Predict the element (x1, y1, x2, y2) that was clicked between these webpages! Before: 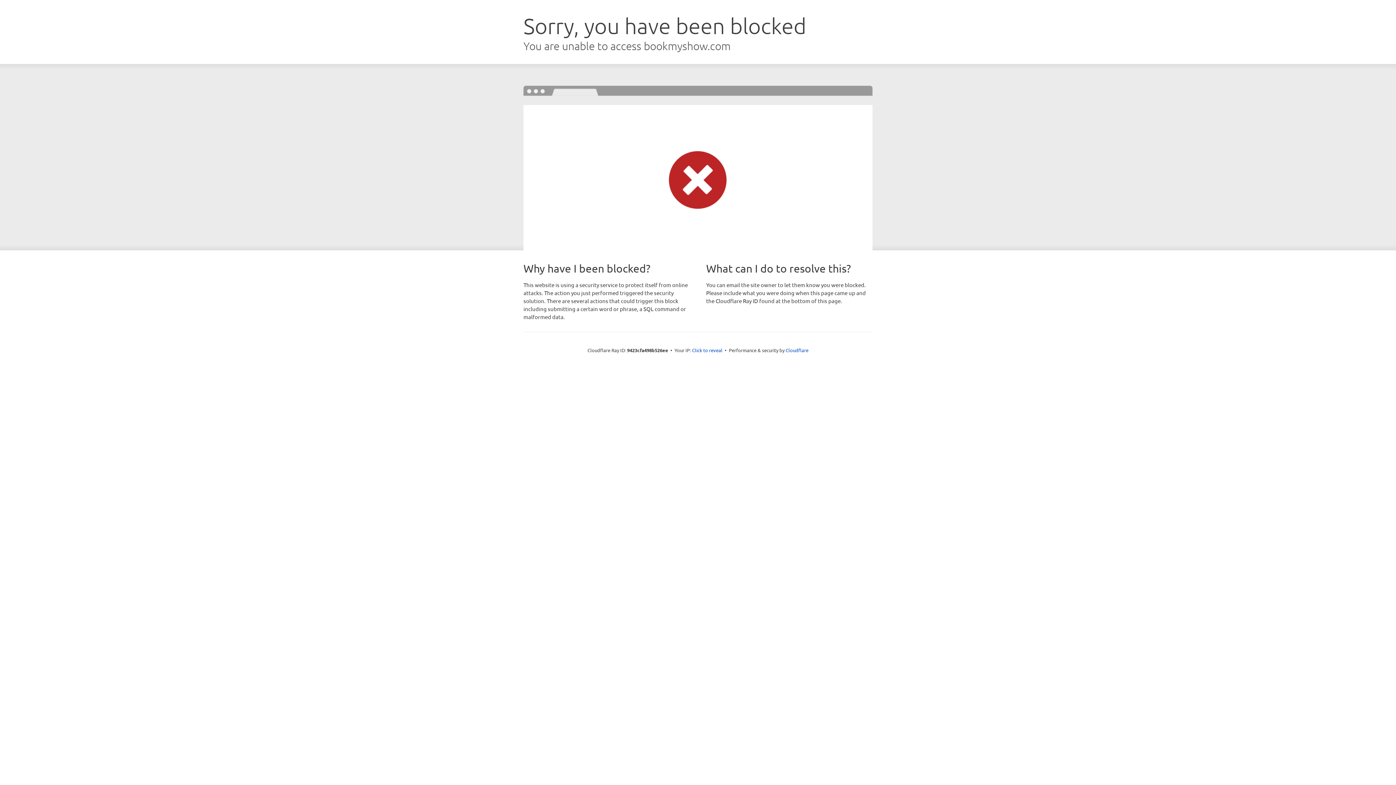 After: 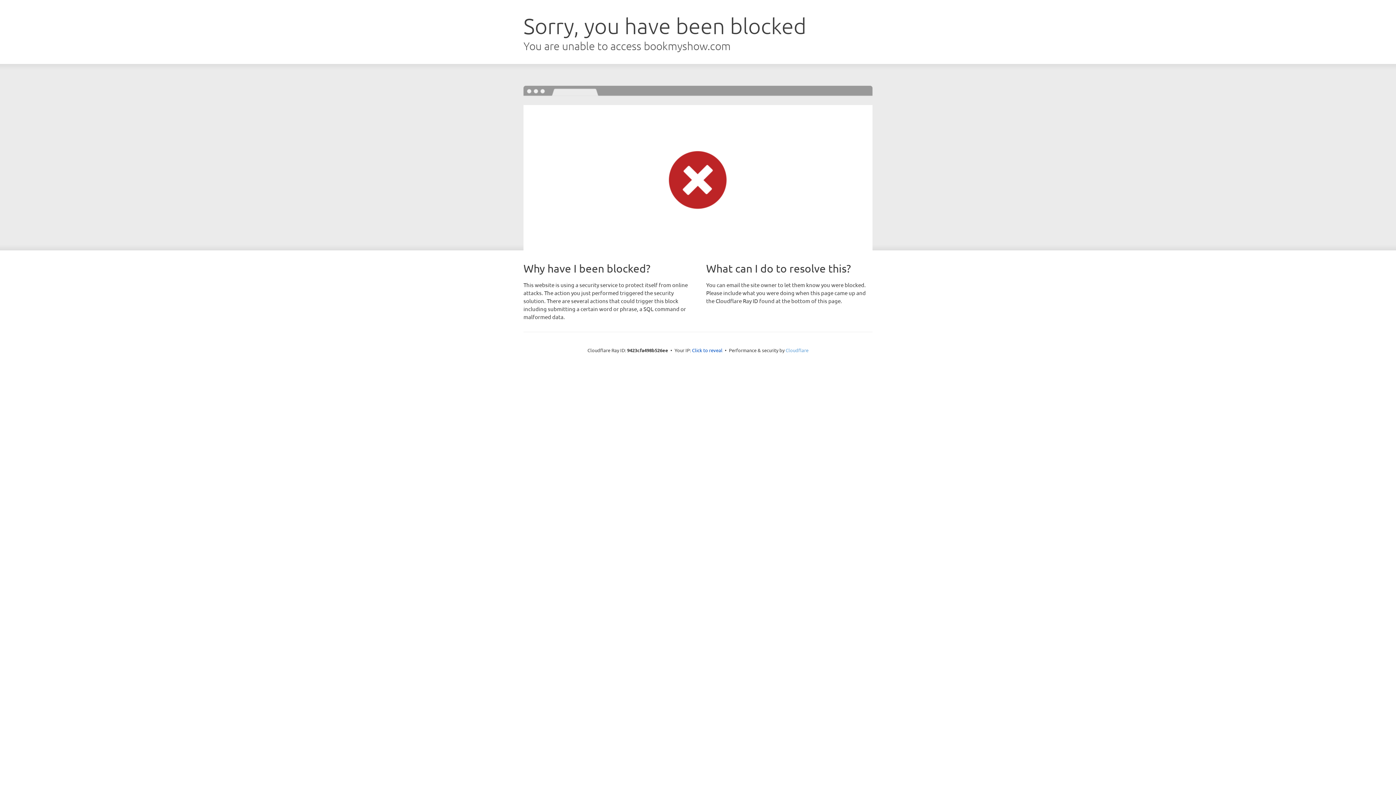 Action: bbox: (785, 347, 808, 353) label: Cloudflare